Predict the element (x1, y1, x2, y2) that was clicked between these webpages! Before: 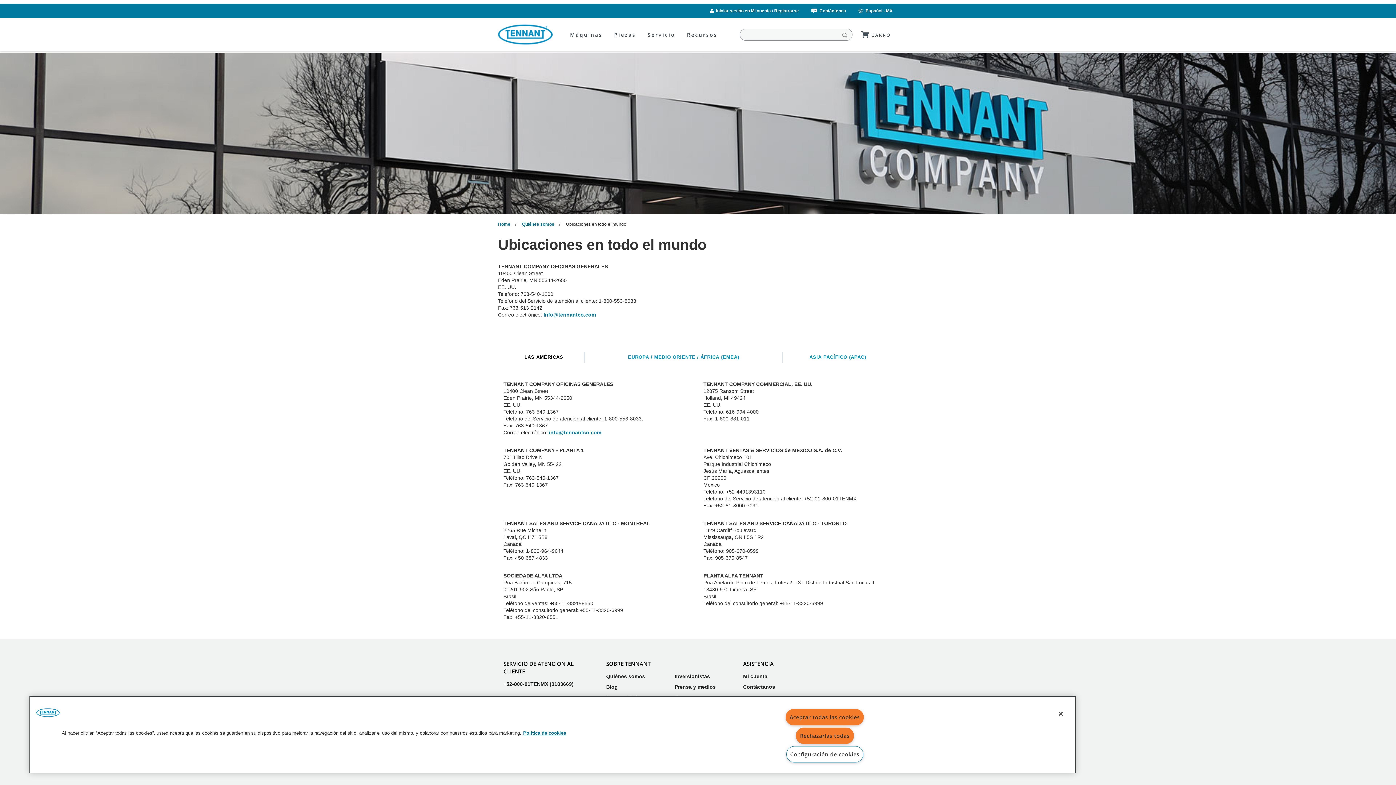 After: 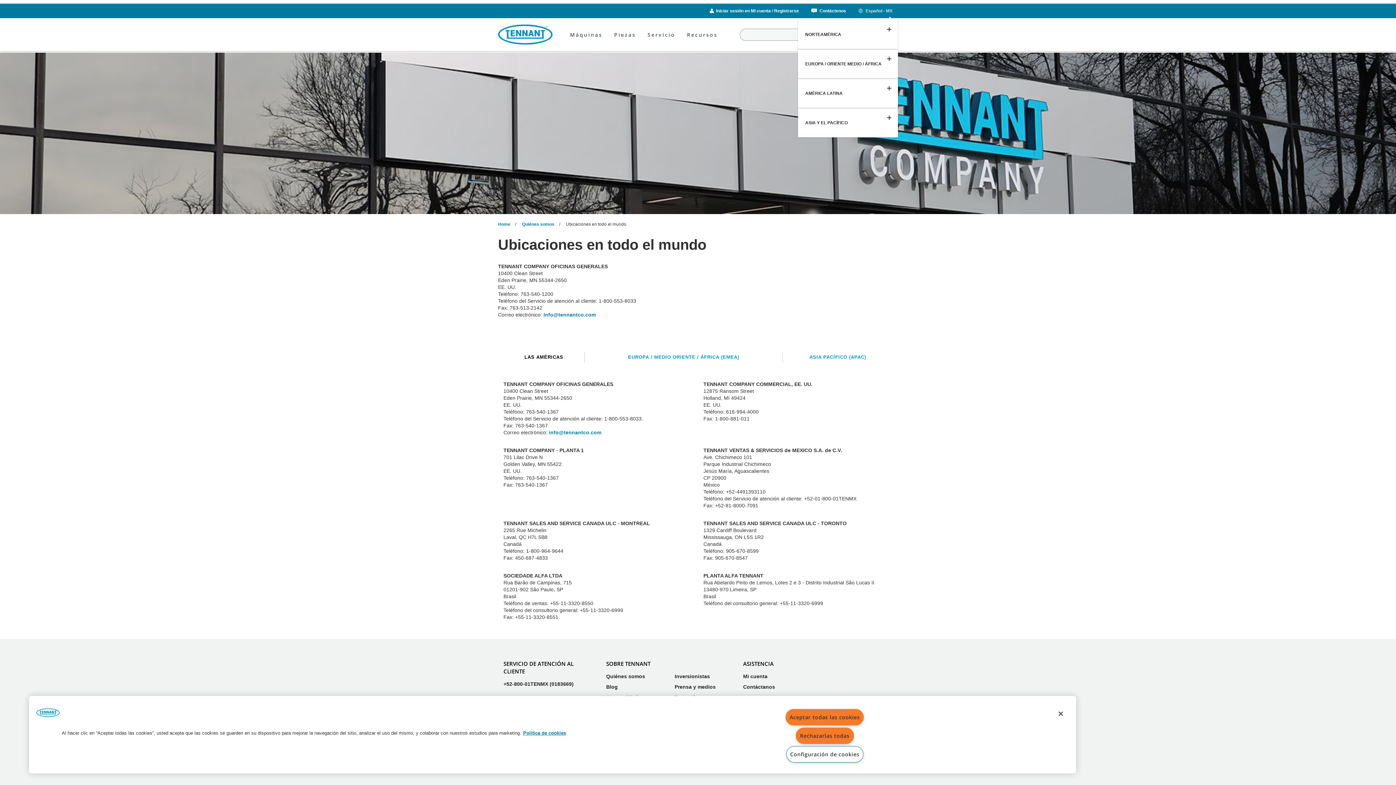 Action: bbox: (852, 3, 898, 18) label: Español - MX